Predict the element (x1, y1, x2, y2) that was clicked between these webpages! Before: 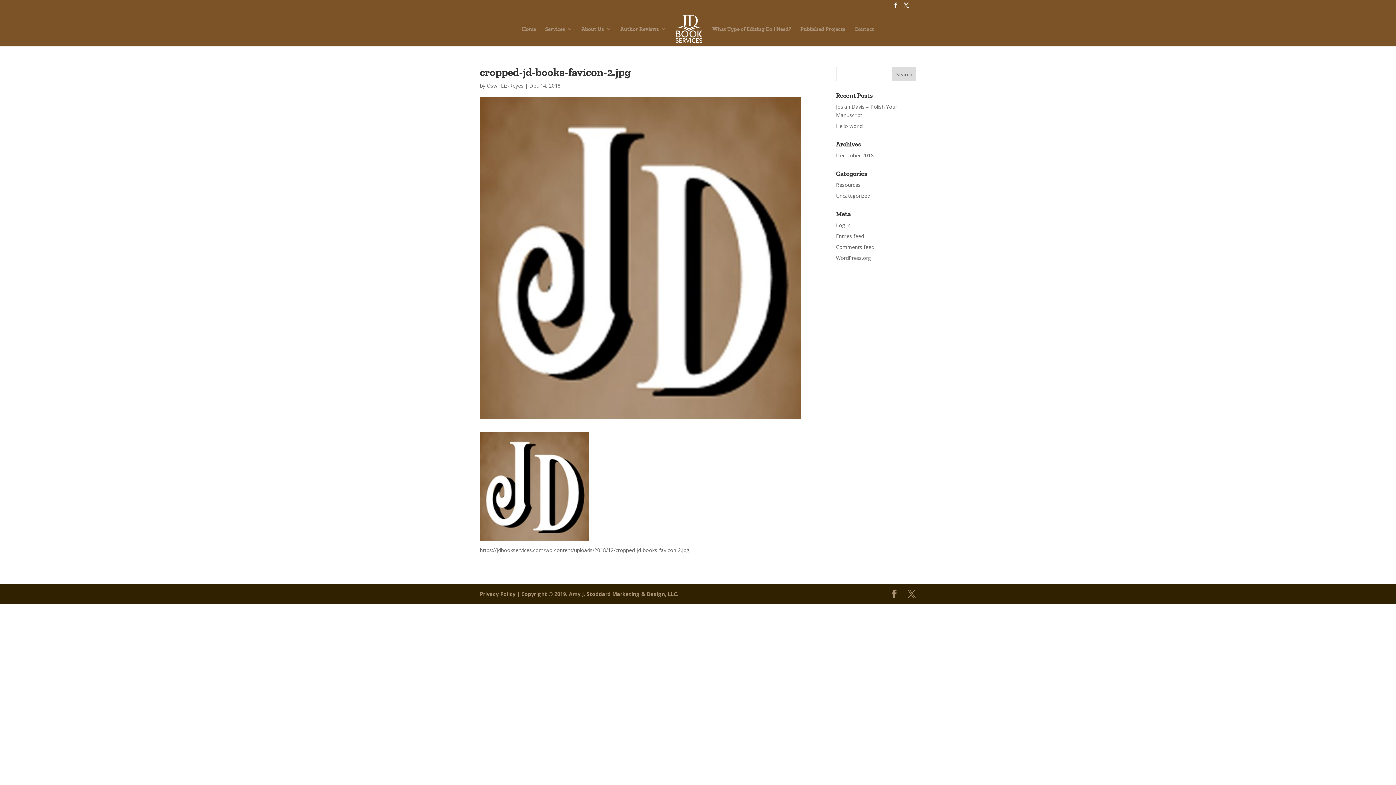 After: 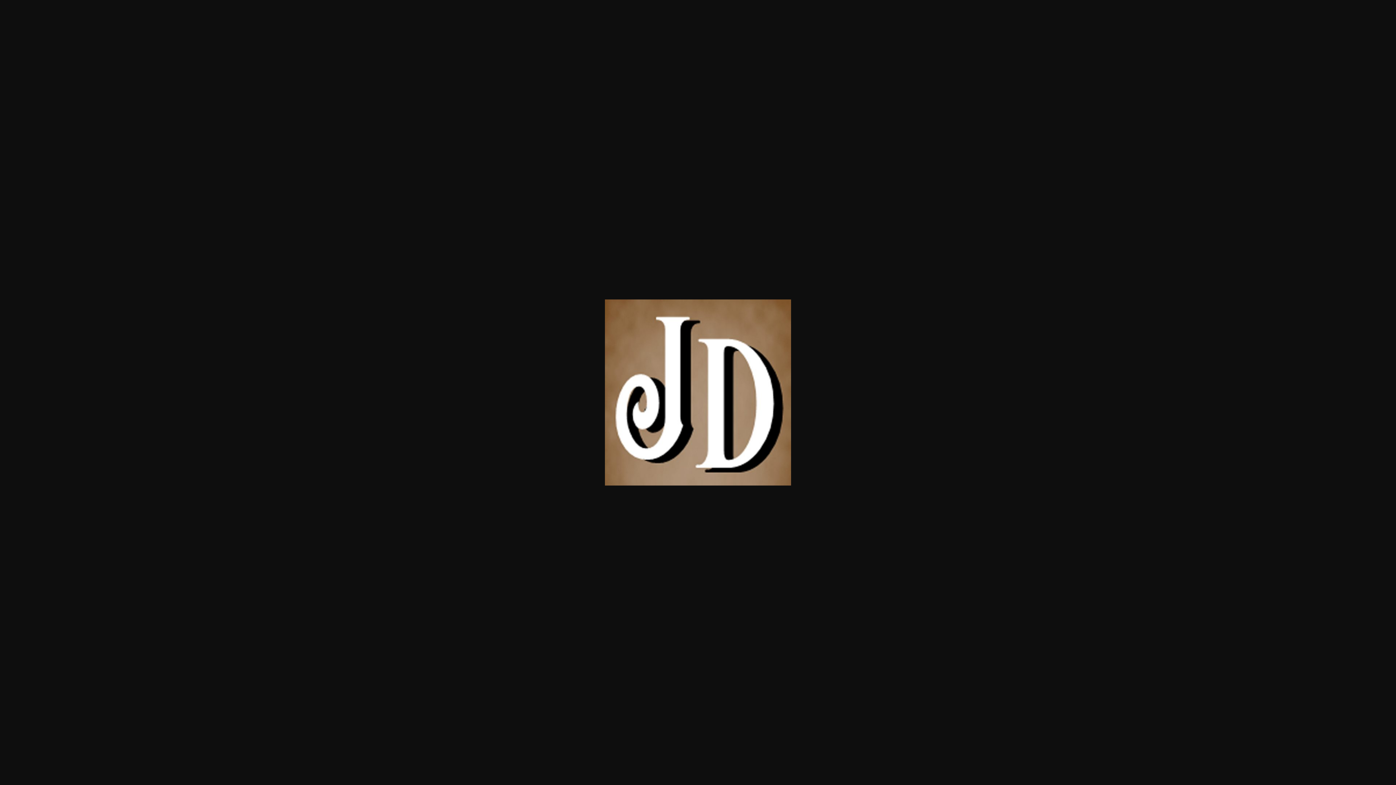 Action: bbox: (480, 533, 589, 540)